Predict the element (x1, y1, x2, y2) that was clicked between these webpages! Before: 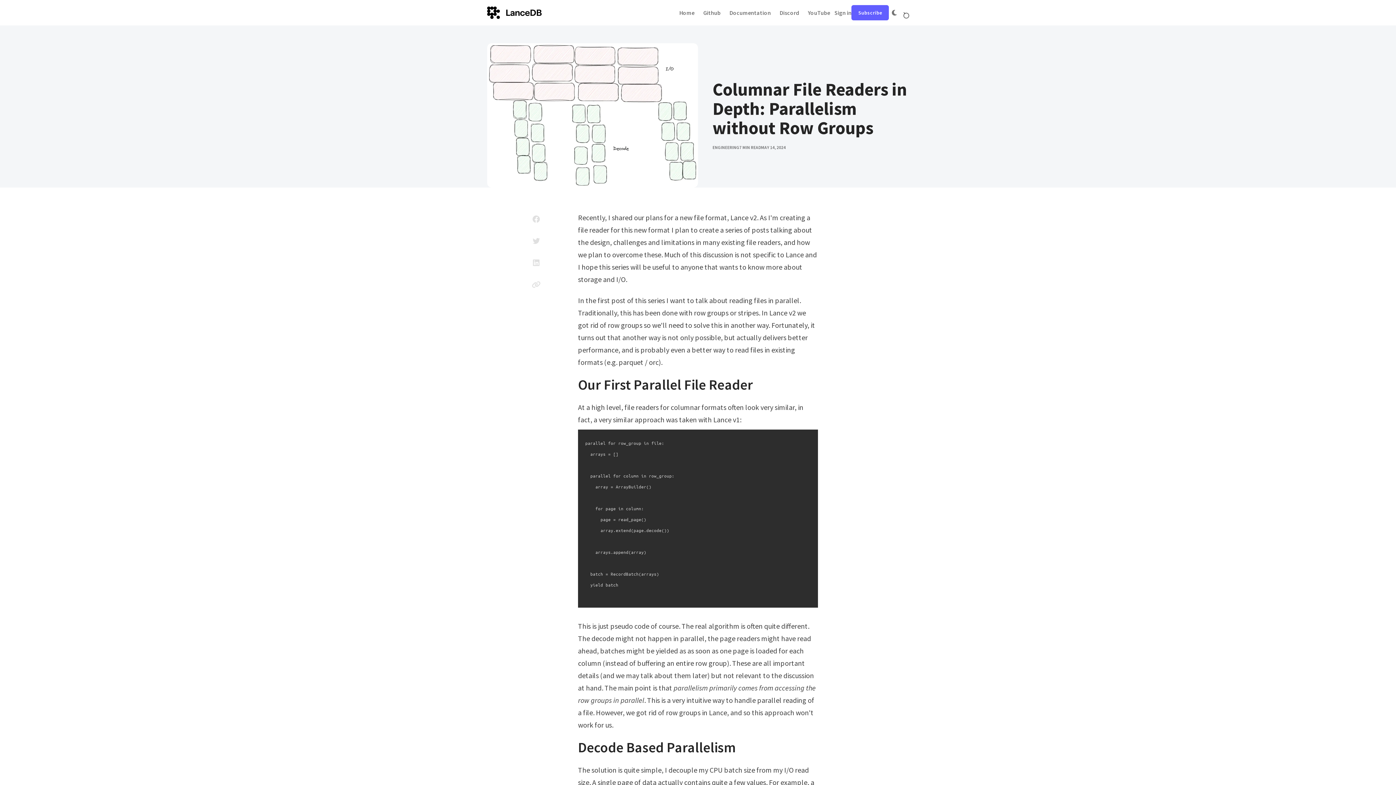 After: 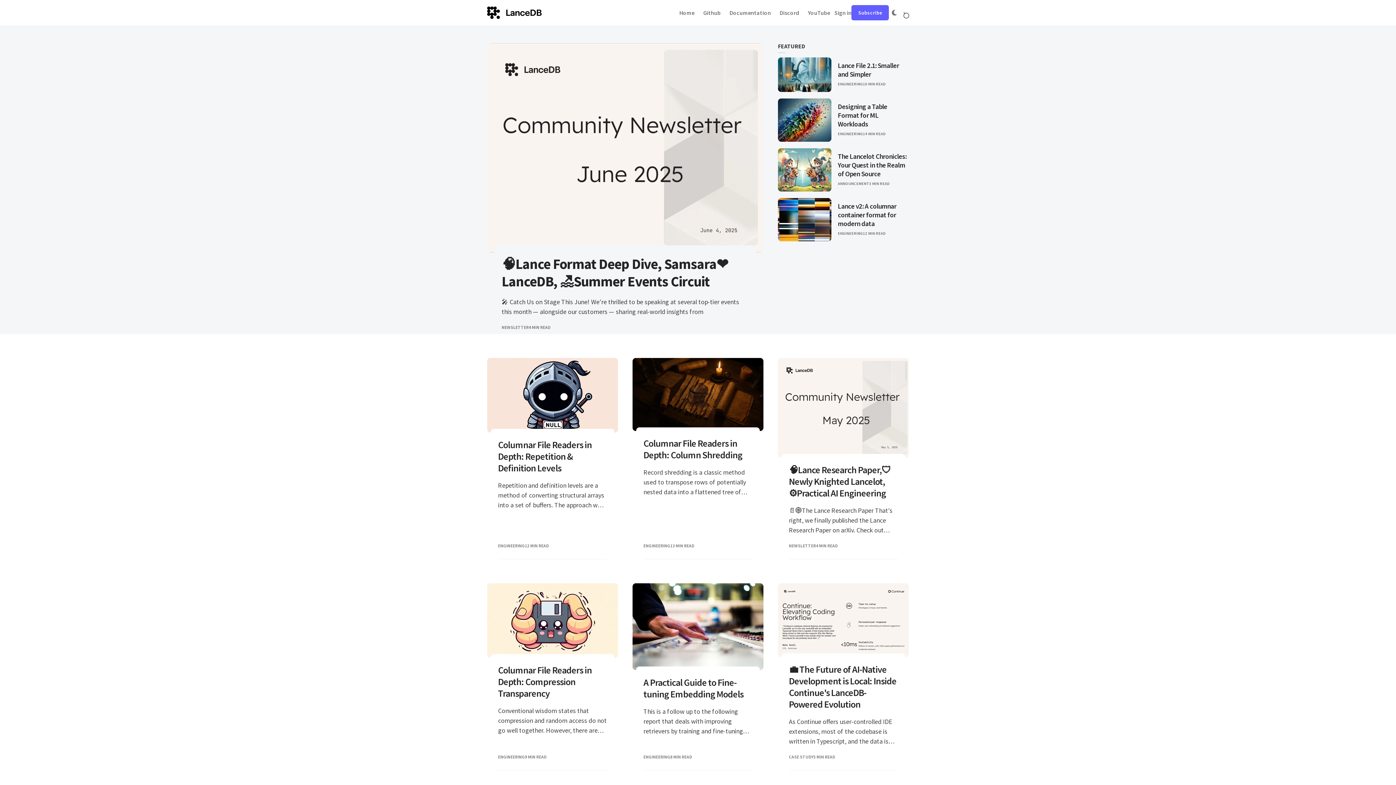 Action: bbox: (487, 6, 541, 19)